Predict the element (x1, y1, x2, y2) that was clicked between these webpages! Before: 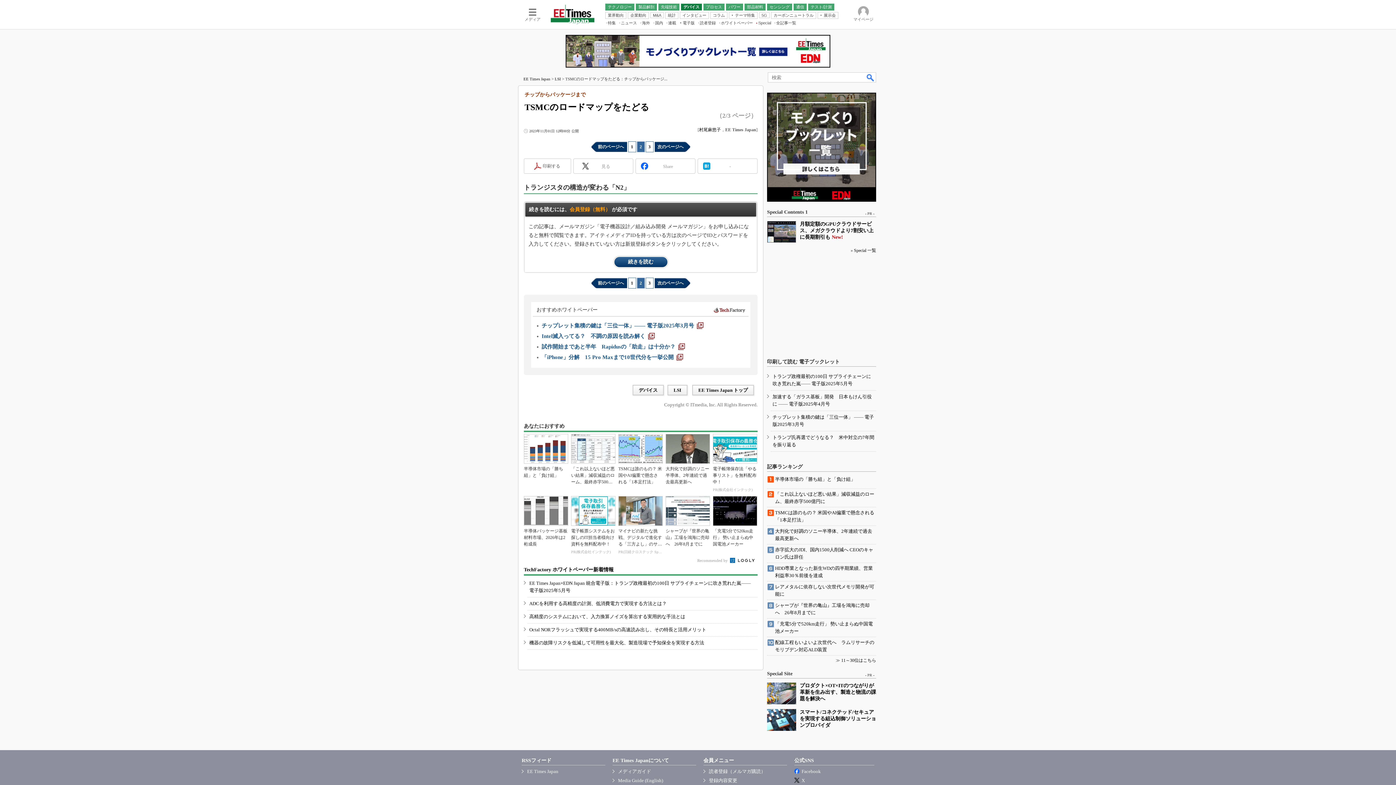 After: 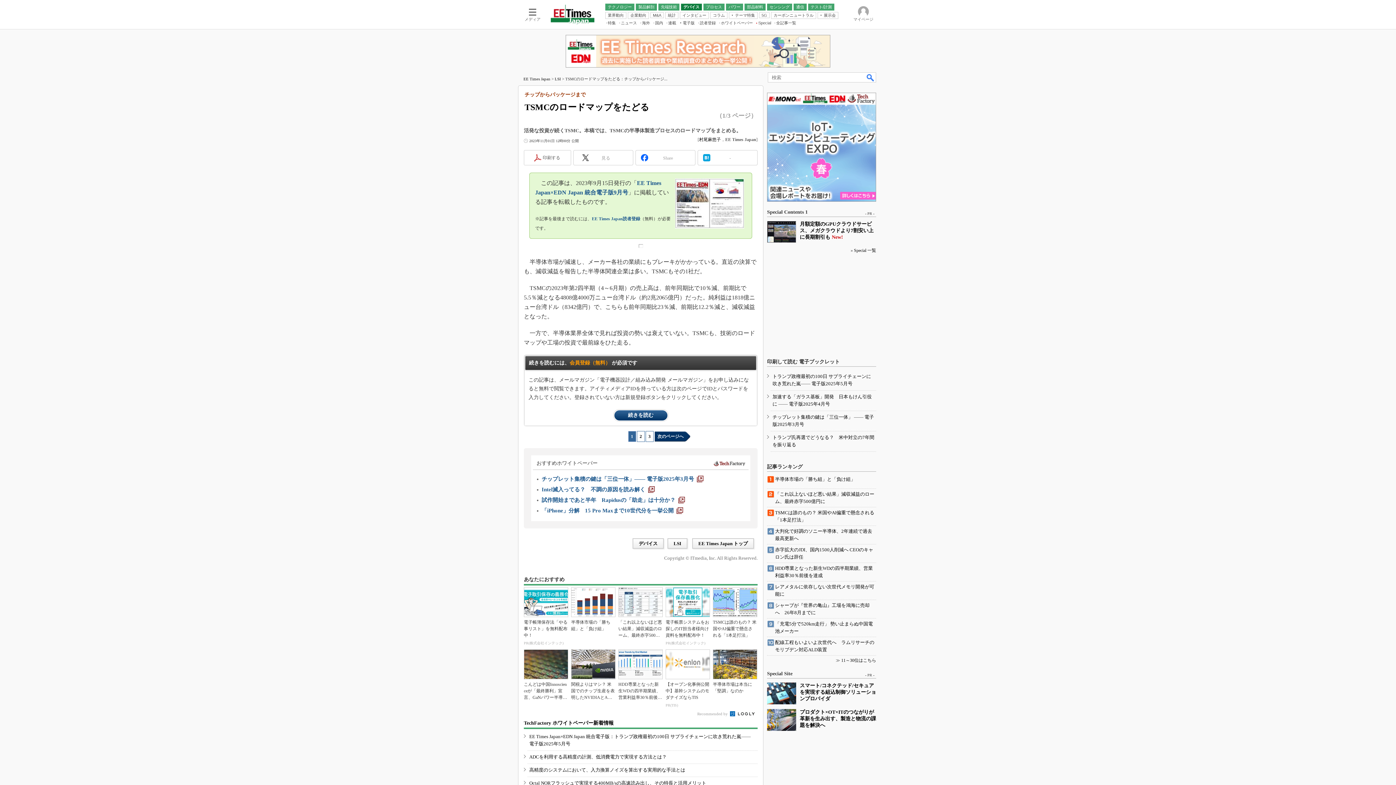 Action: bbox: (628, 277, 636, 288) label: 1